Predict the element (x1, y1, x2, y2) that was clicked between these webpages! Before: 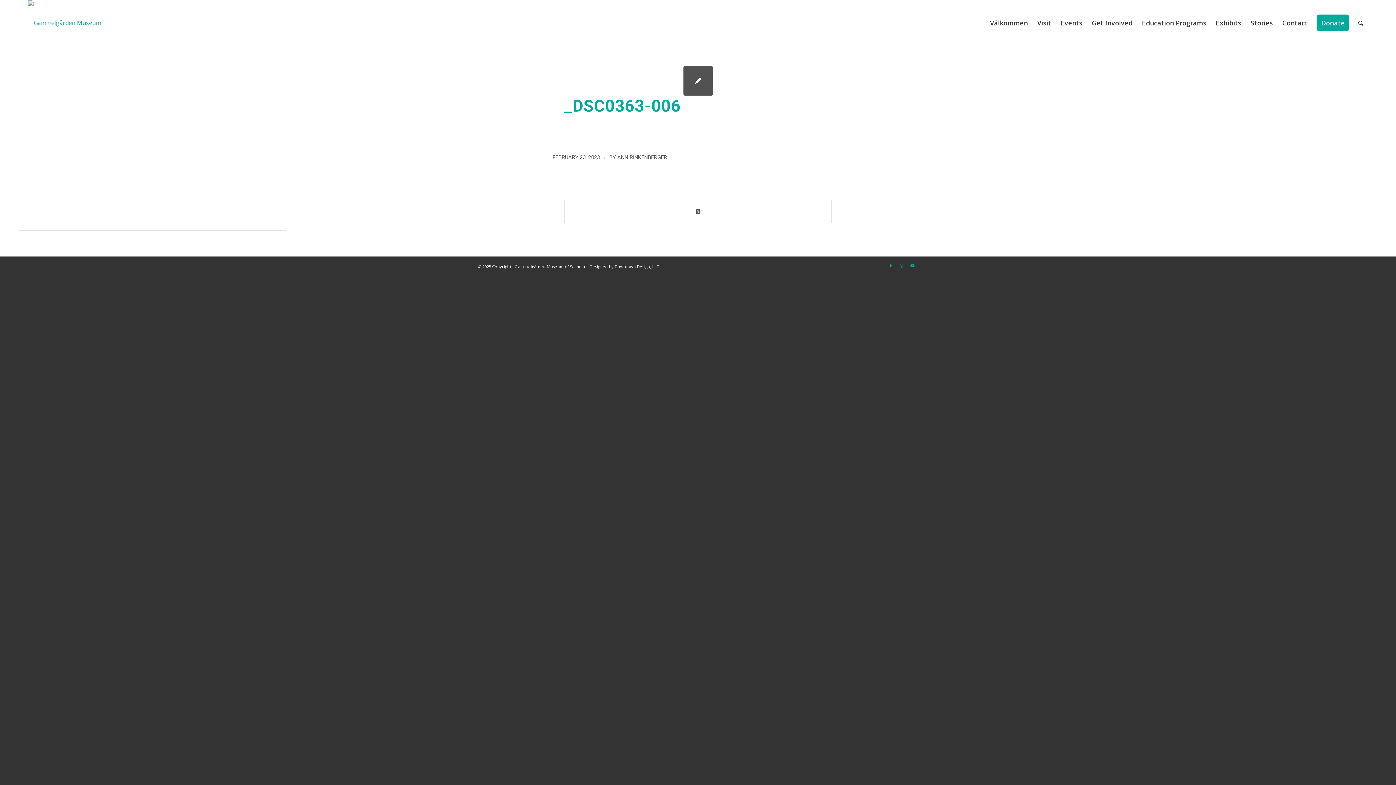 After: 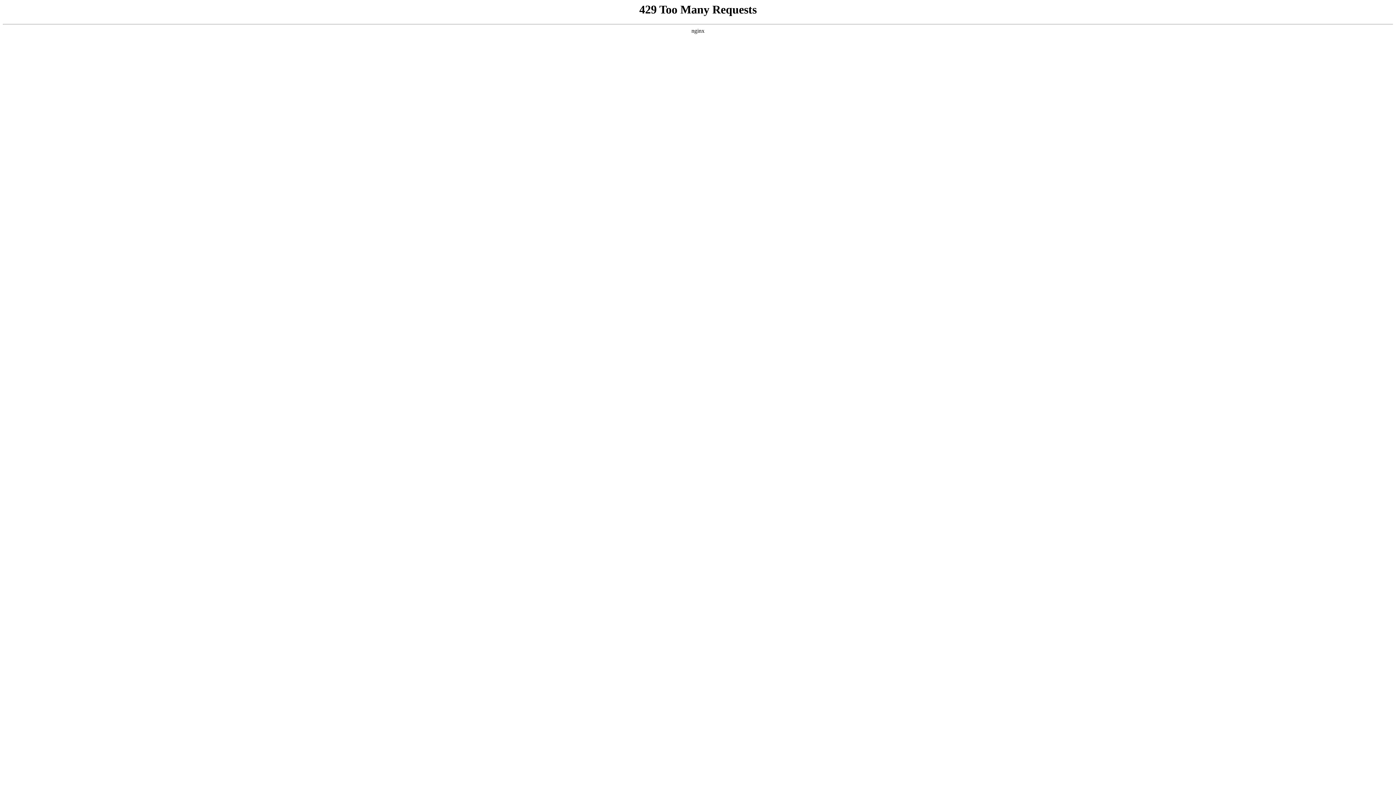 Action: bbox: (1277, 0, 1312, 45) label: Contact